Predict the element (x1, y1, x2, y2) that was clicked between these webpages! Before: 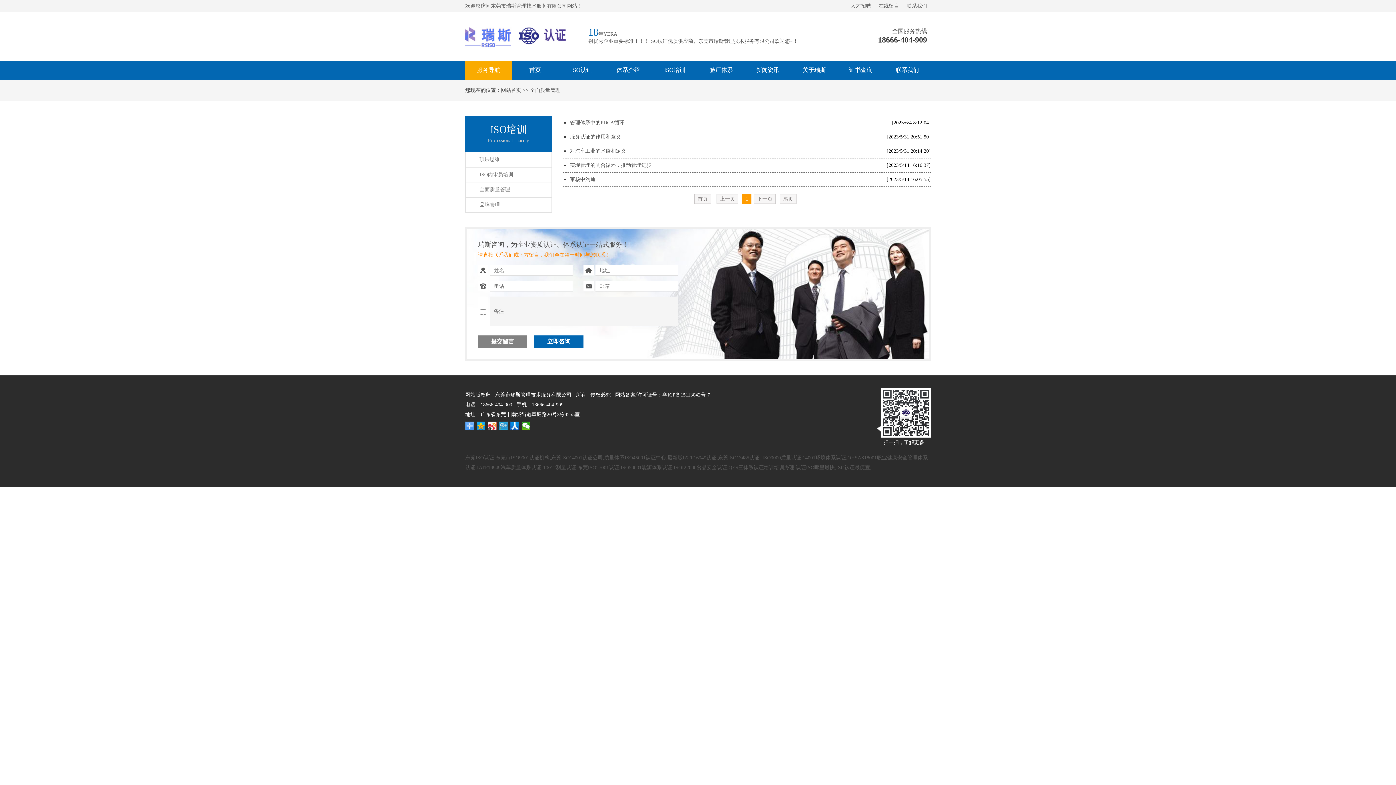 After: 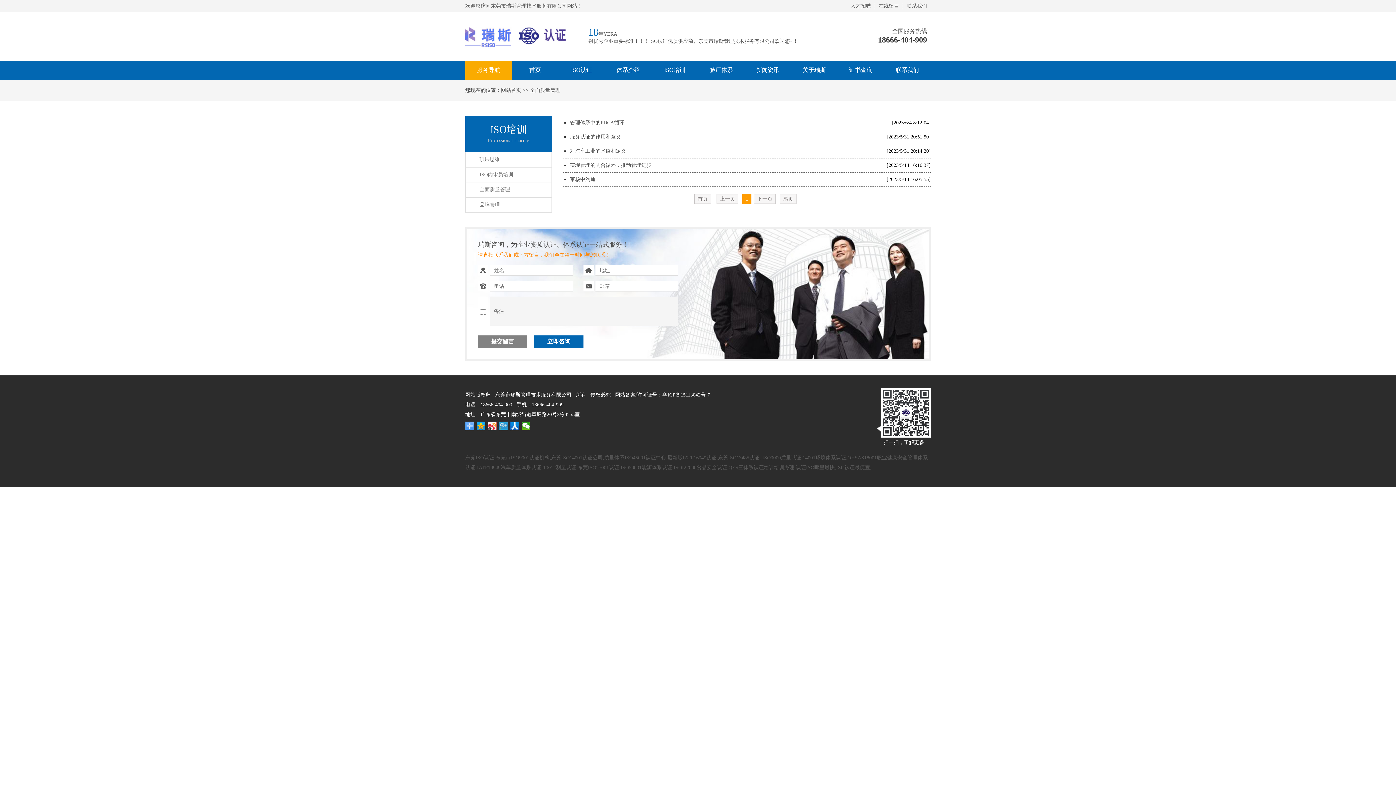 Action: bbox: (571, 66, 592, 73) label: ISO认证